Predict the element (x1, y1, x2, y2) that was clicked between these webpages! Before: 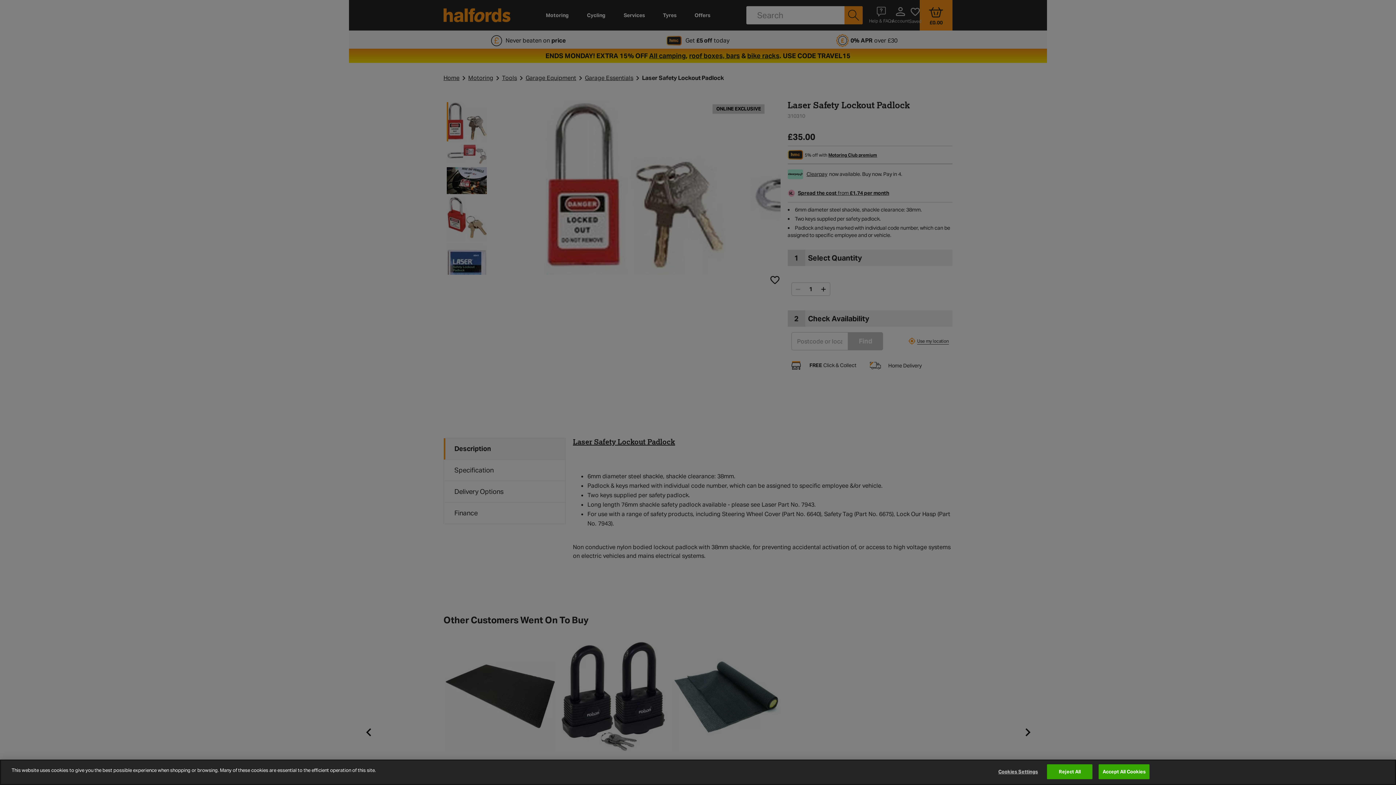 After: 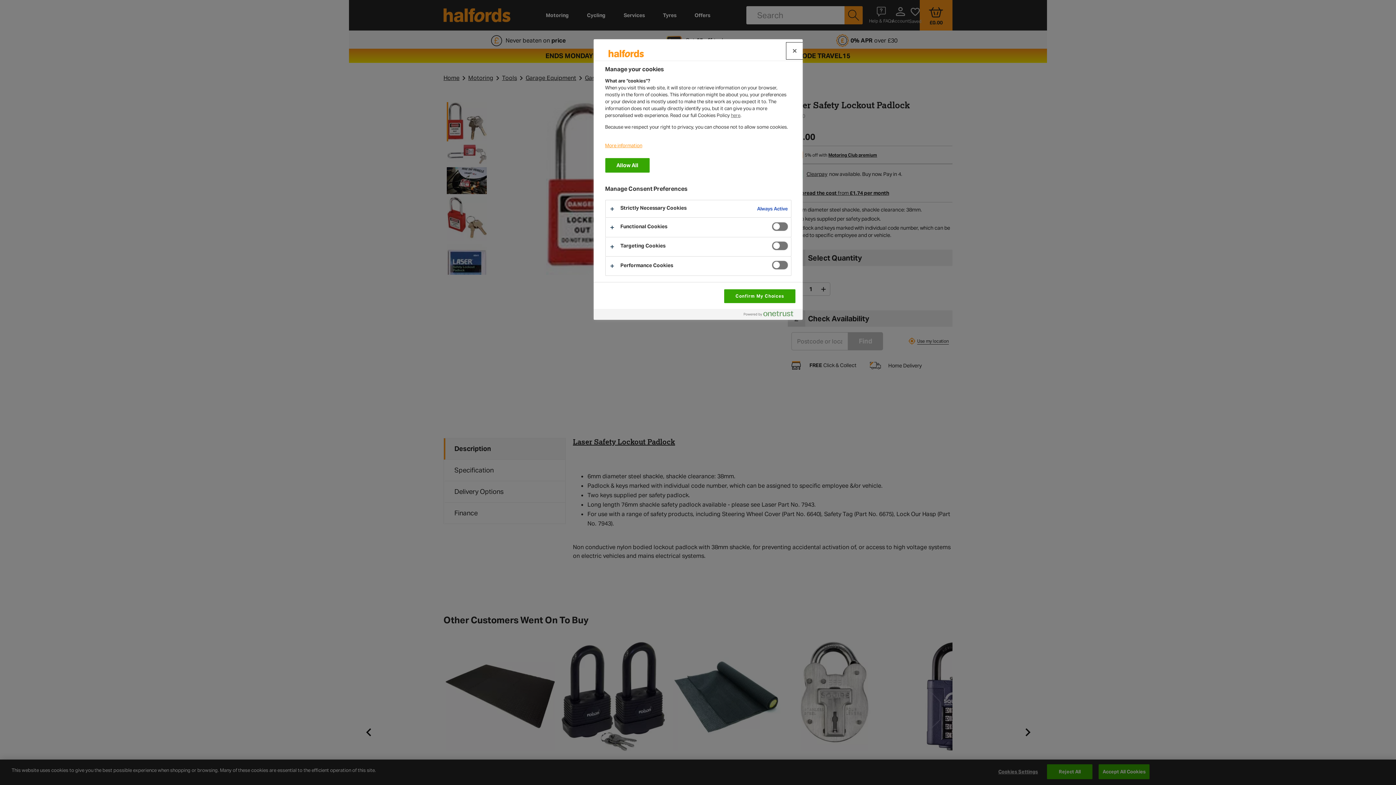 Action: label: Cookies Settings bbox: (995, 765, 1041, 779)